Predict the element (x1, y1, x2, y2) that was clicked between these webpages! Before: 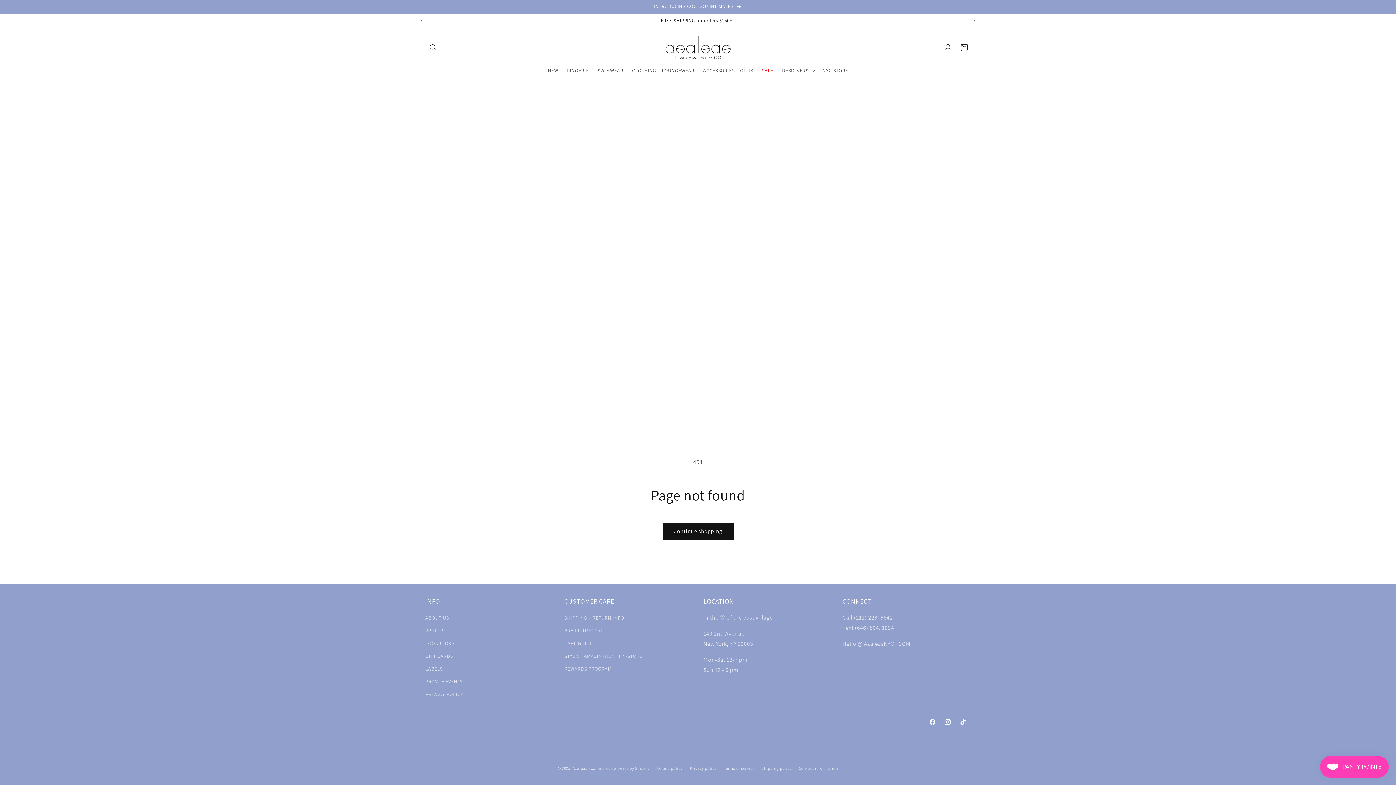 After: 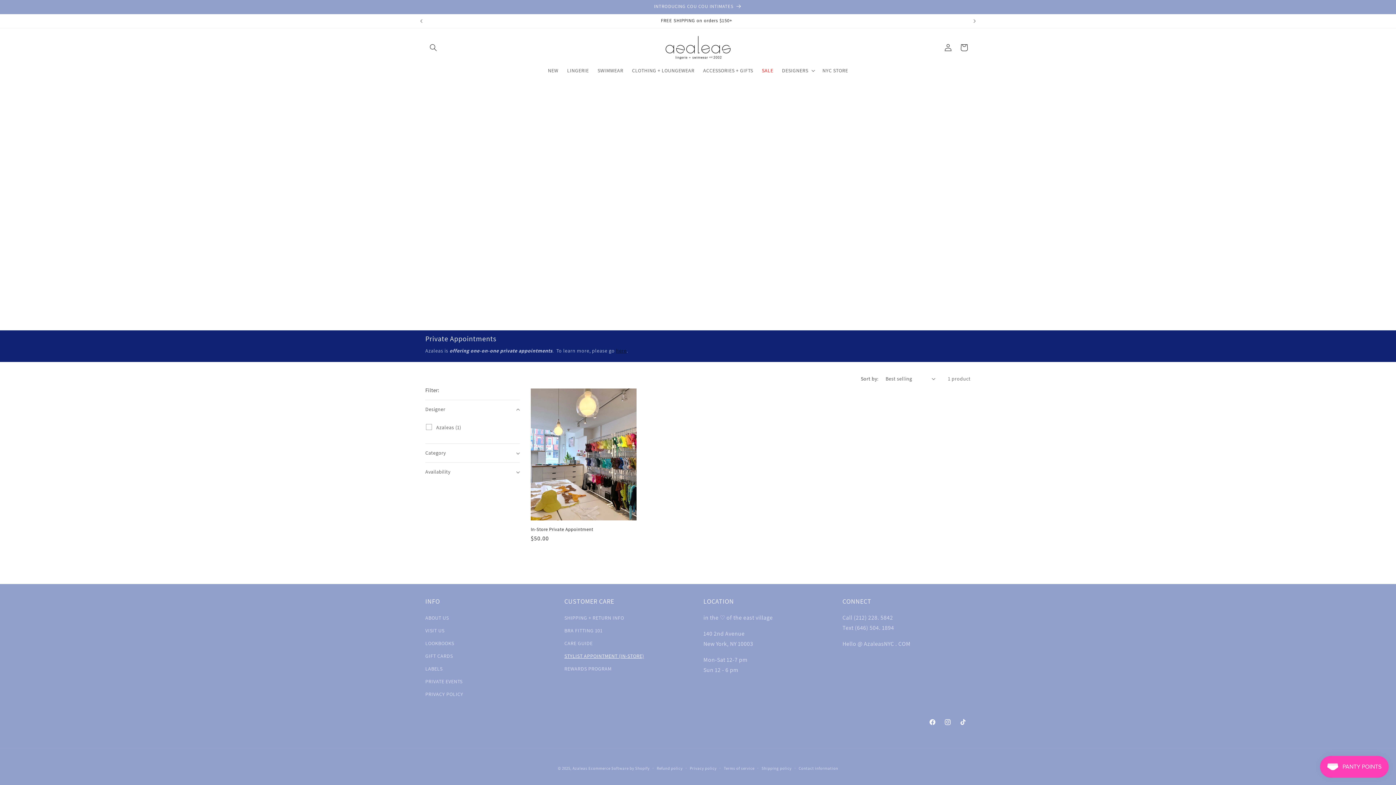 Action: label: STYLIST APPOINTMENT (IN-STORE) bbox: (564, 650, 644, 662)